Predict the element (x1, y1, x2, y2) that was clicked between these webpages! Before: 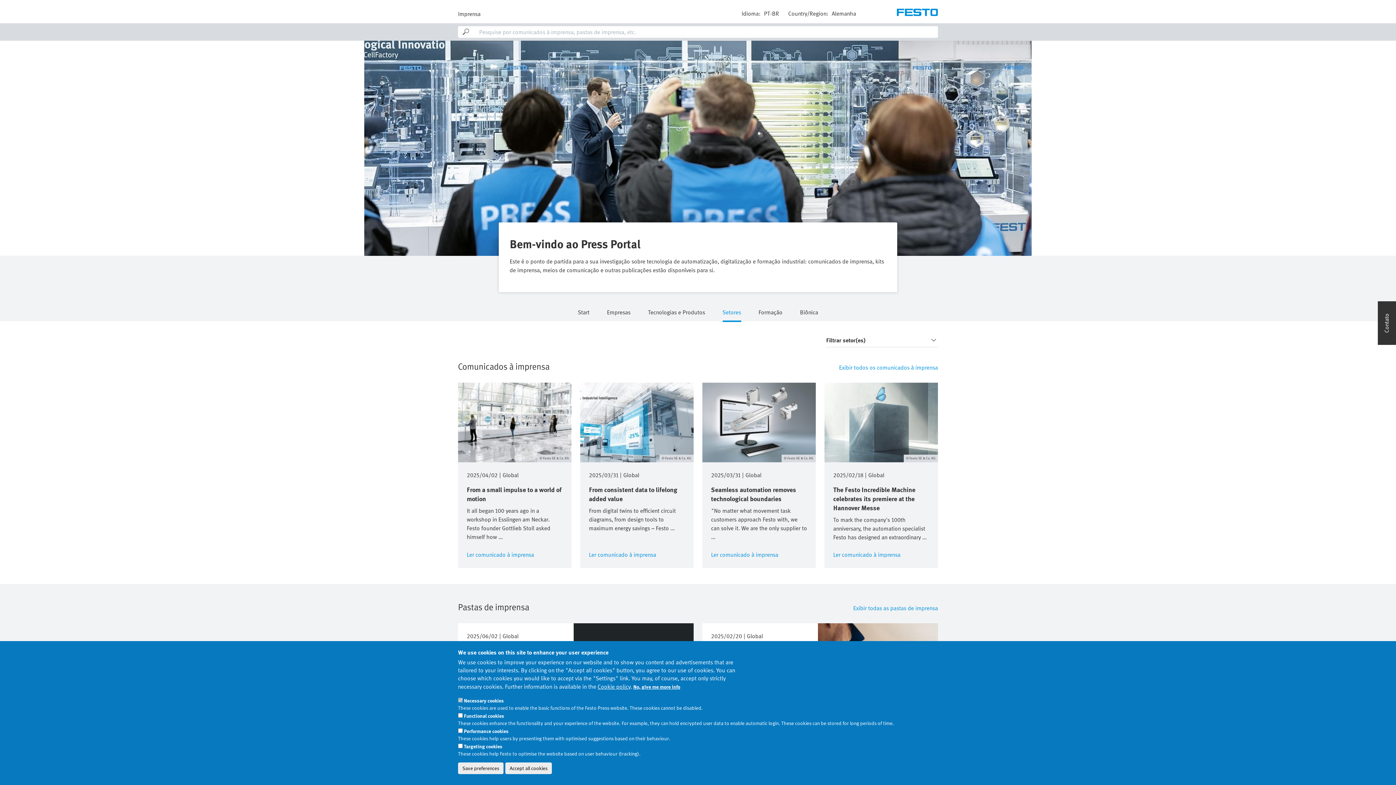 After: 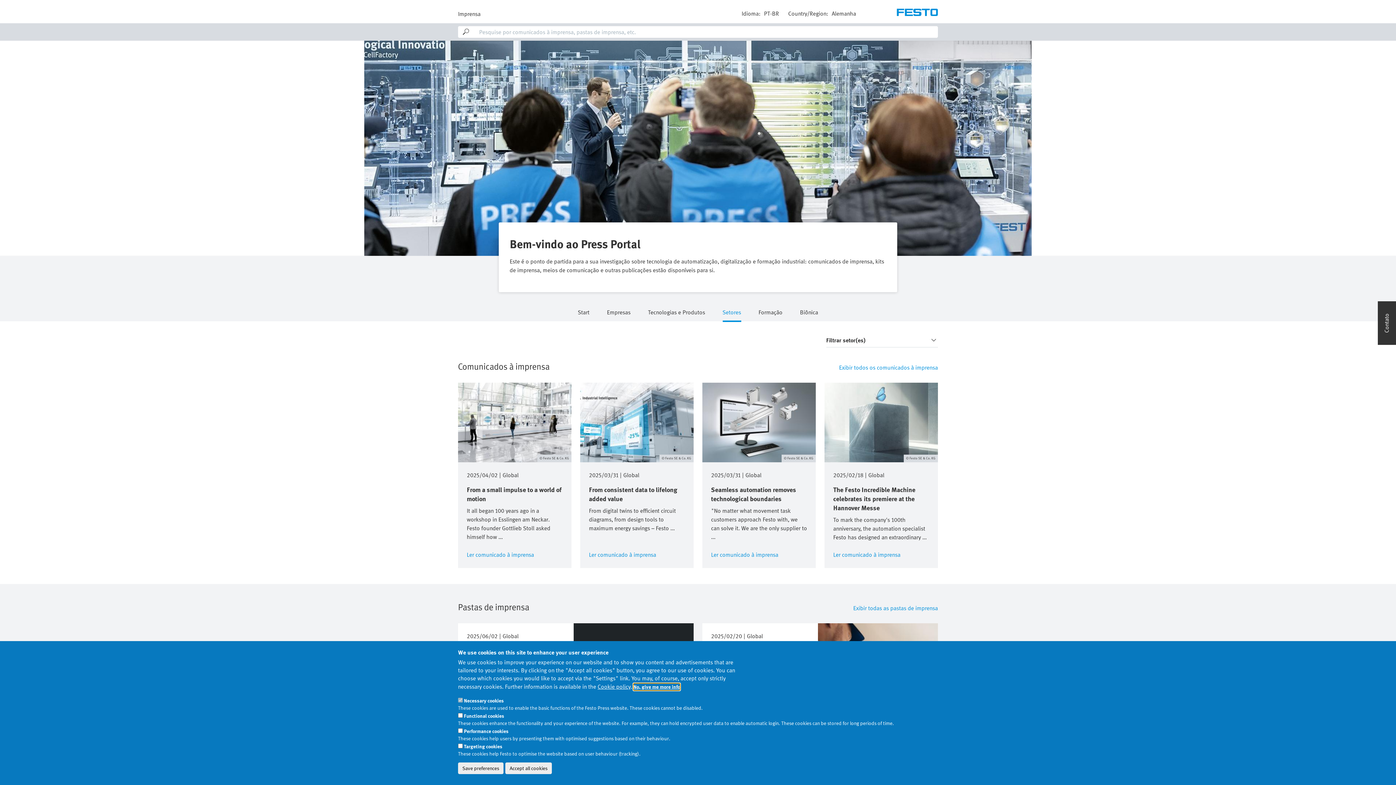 Action: label: No, give me more info bbox: (633, 683, 680, 690)